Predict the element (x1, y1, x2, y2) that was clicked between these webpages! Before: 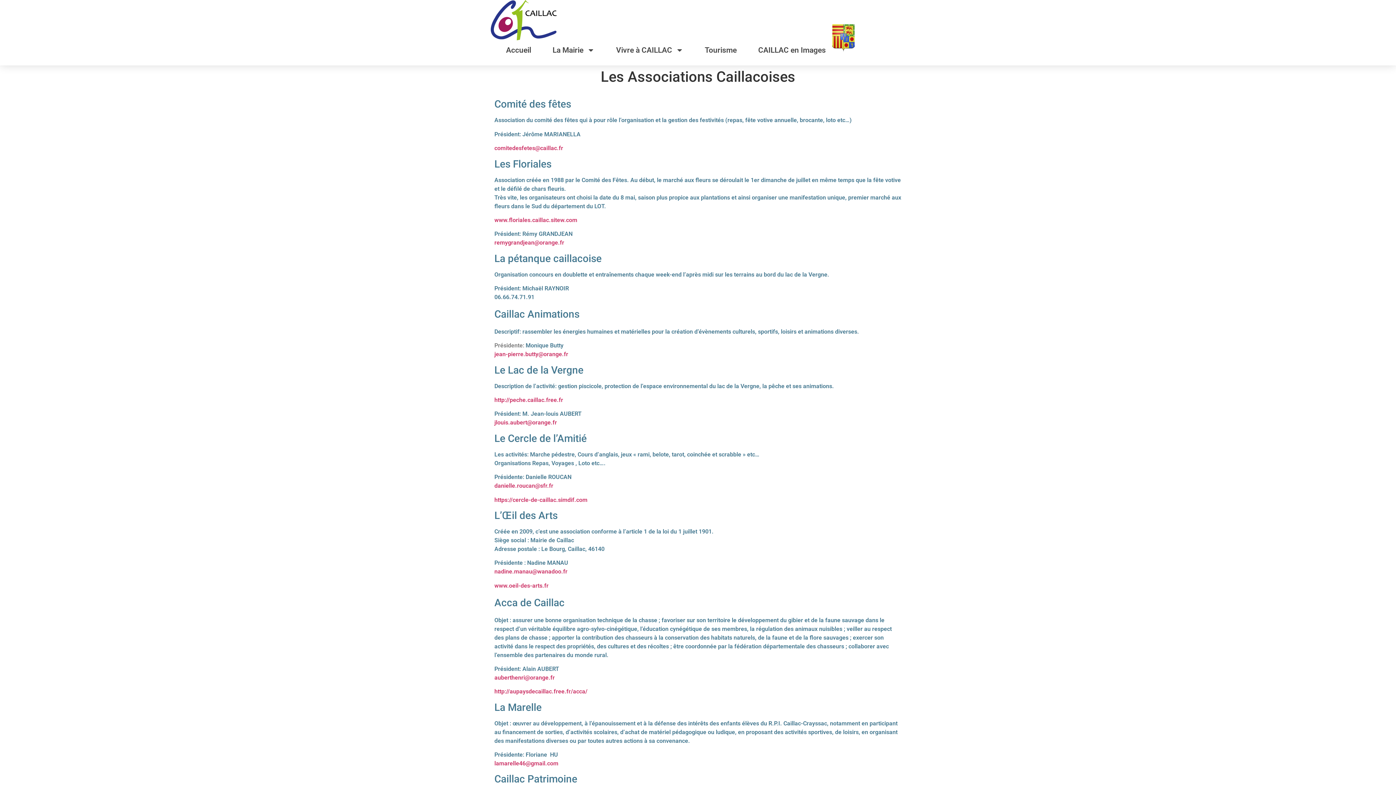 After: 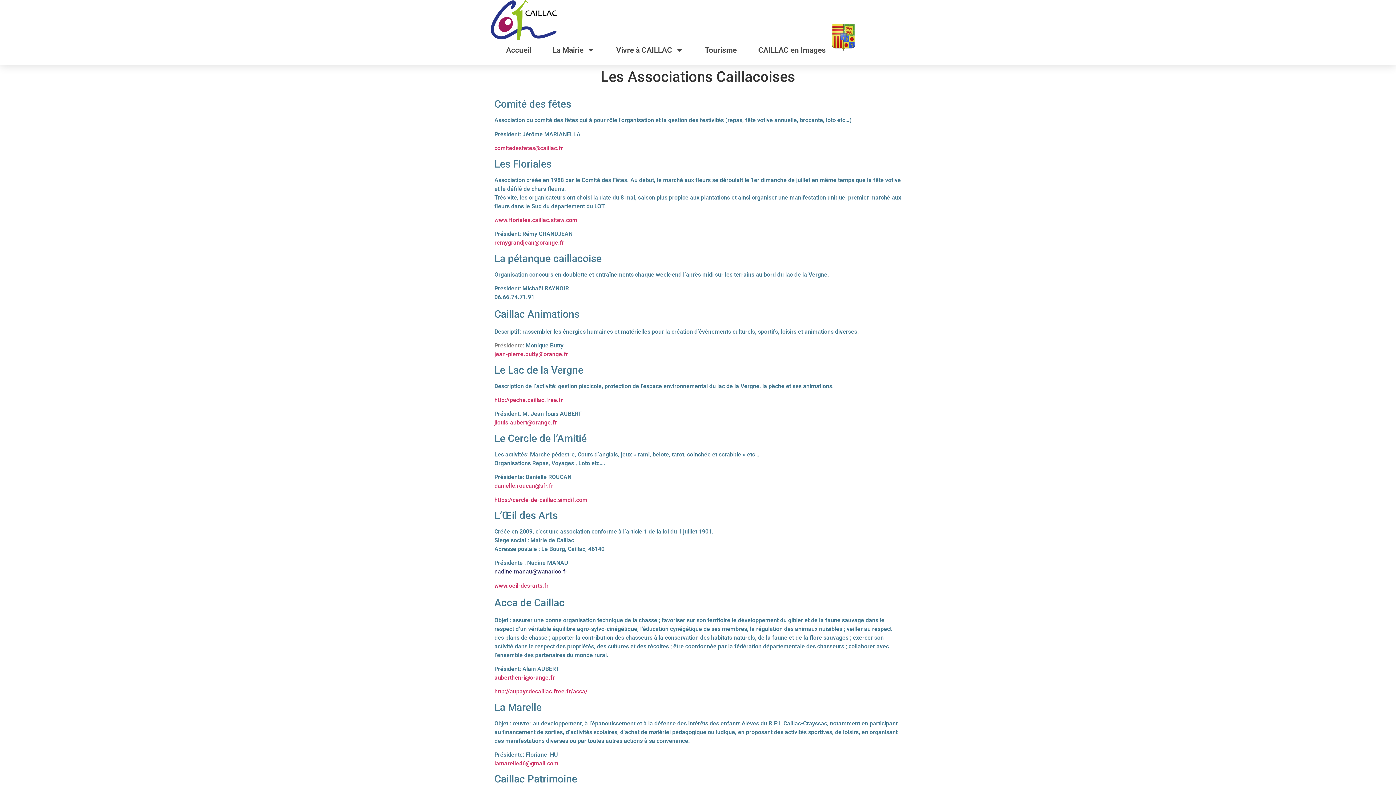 Action: label: nadine.manau@wanadoo.fr bbox: (494, 568, 567, 575)